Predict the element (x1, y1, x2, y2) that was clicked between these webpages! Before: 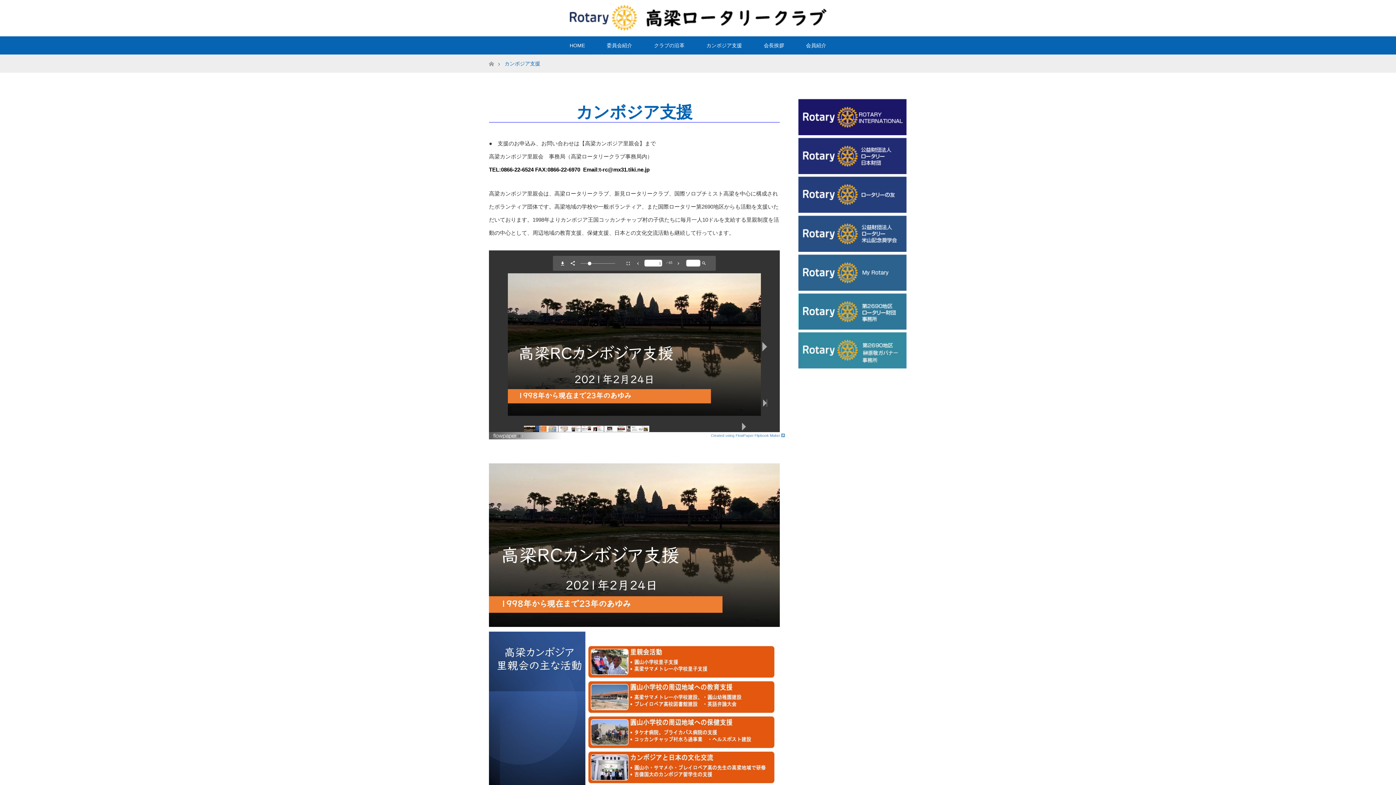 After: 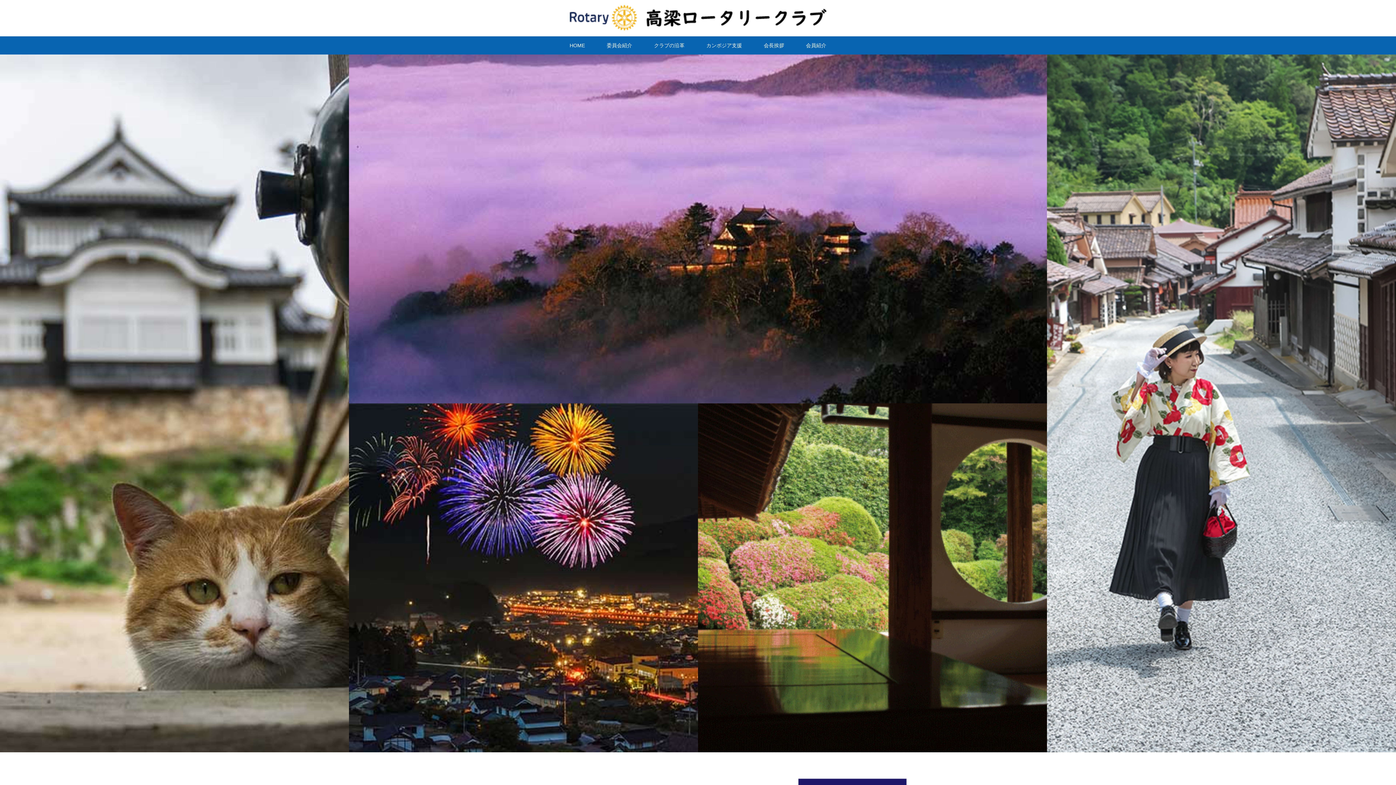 Action: label: ホーム bbox: (489, 54, 493, 60)